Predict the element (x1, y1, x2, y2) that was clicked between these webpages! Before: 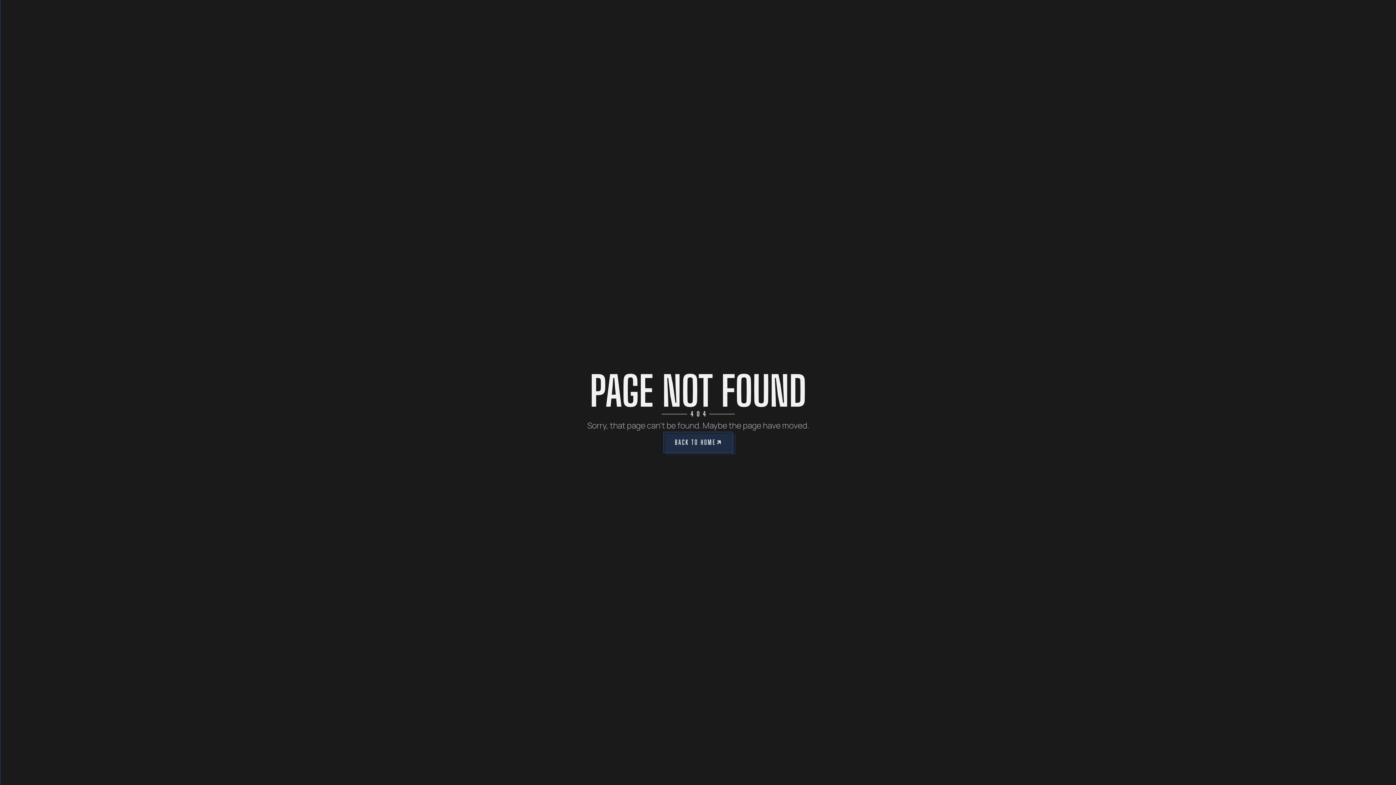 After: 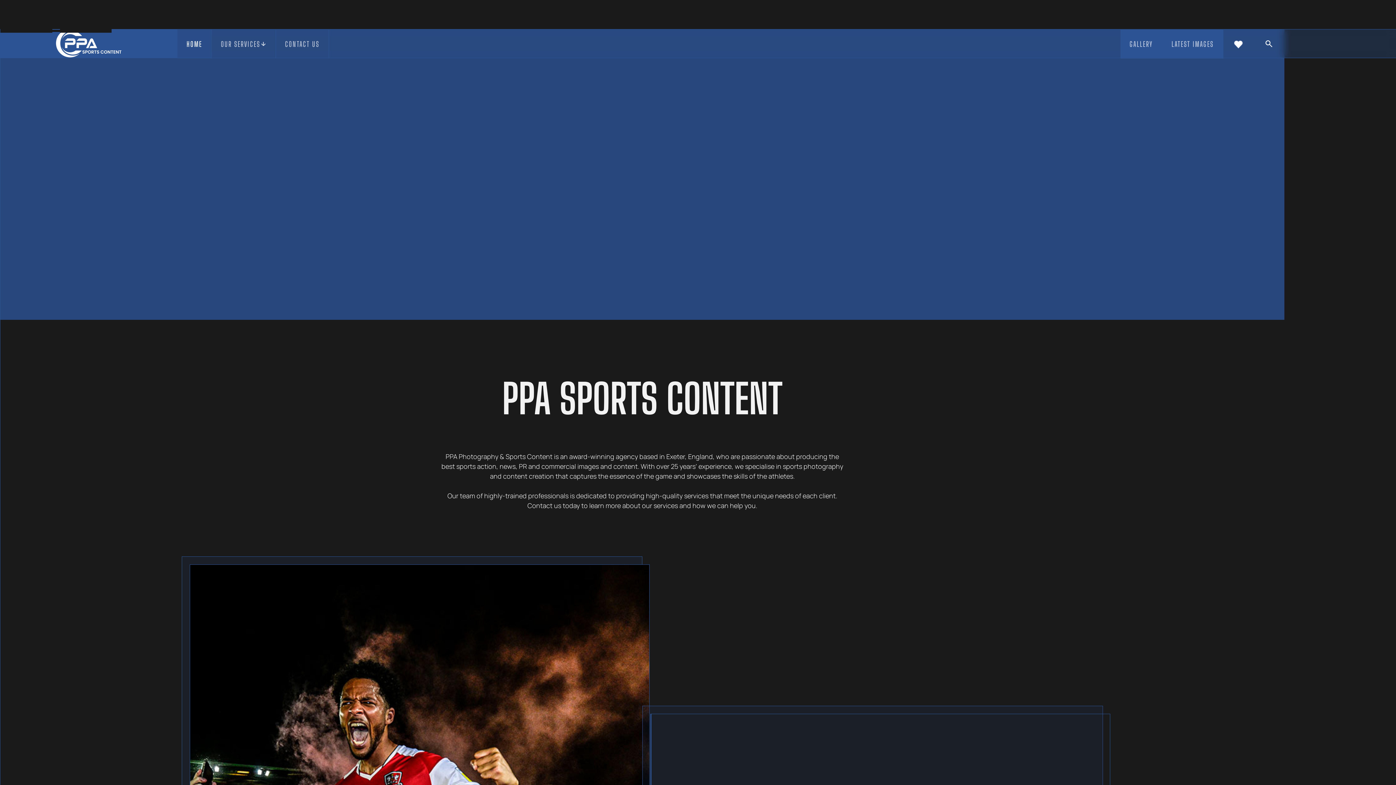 Action: bbox: (663, 431, 733, 453) label: BACK TO HOME